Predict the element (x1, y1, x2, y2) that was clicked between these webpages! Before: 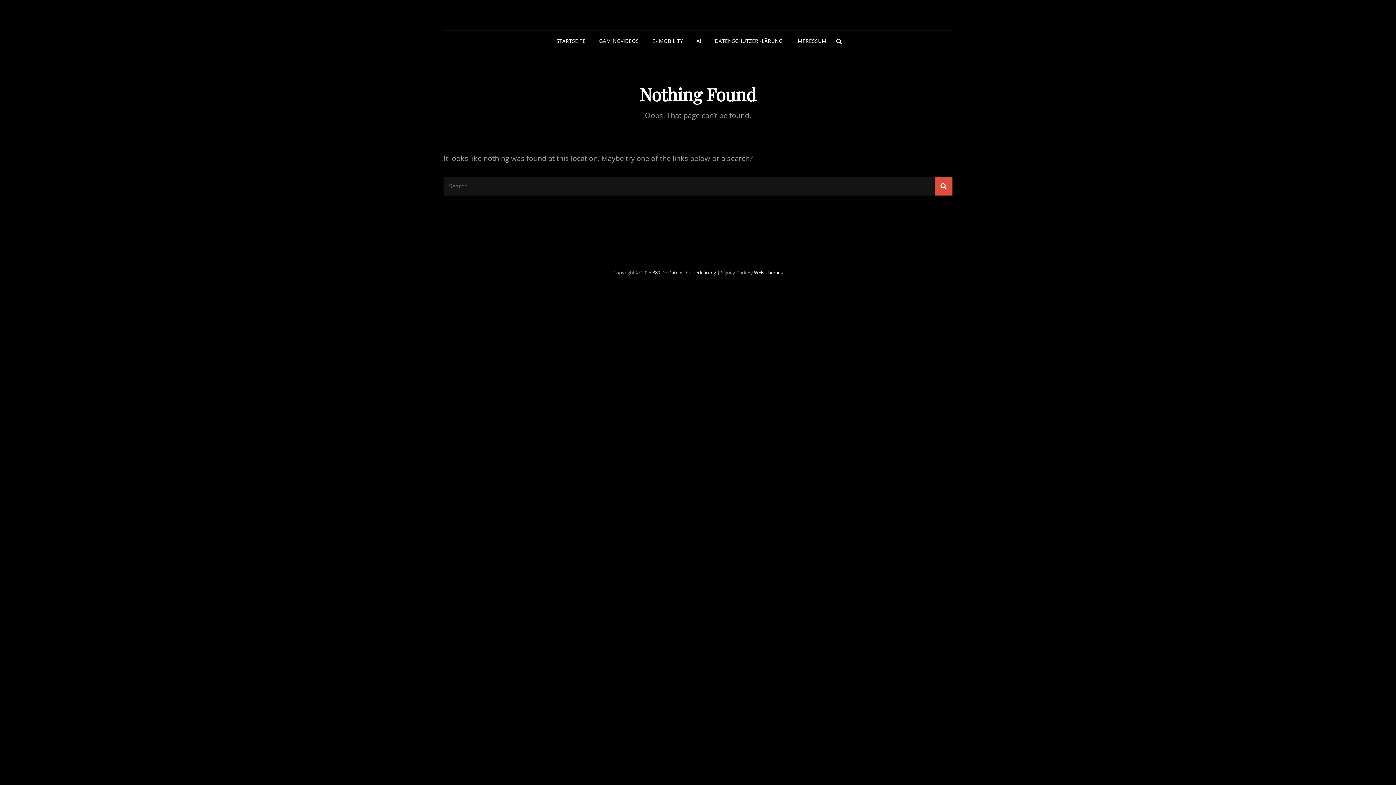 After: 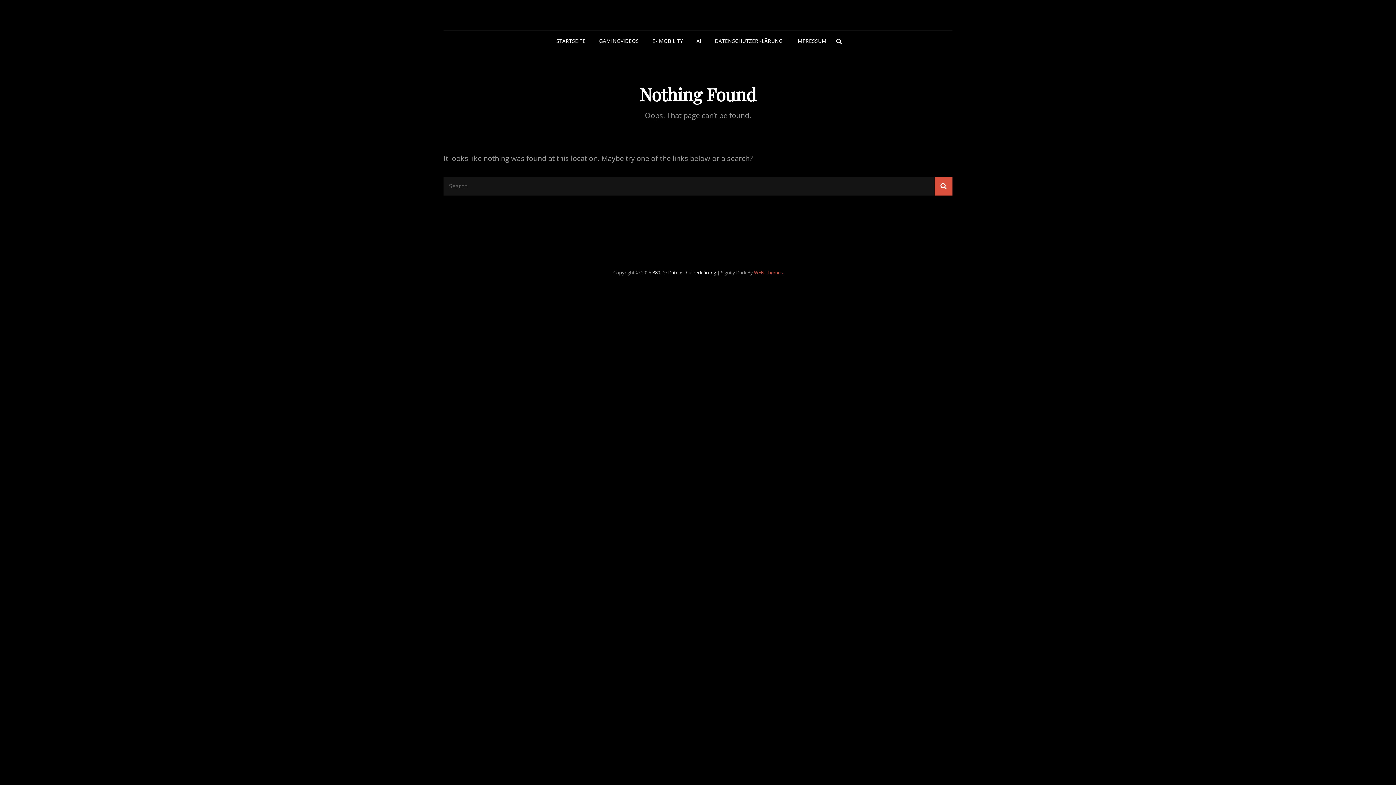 Action: label: WEN Themes bbox: (754, 269, 782, 276)